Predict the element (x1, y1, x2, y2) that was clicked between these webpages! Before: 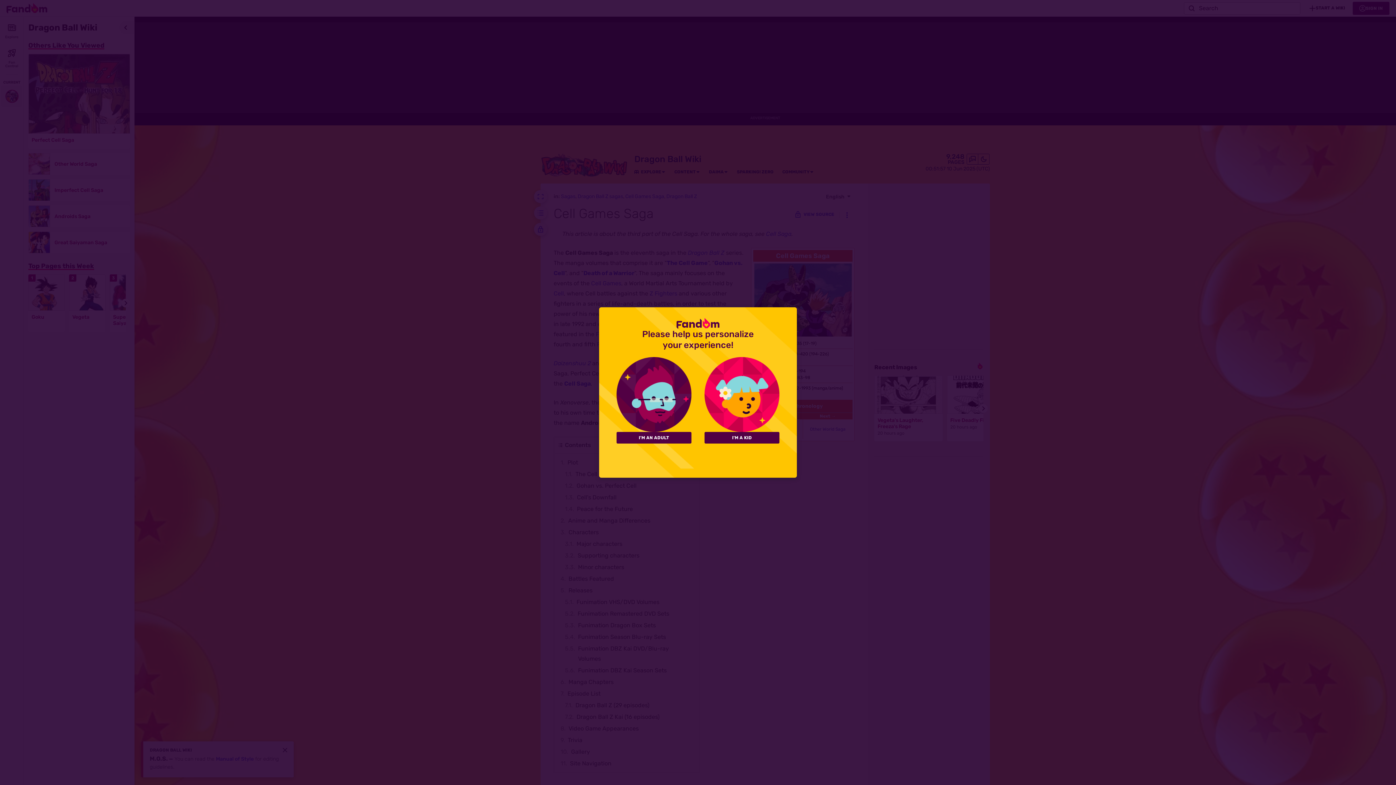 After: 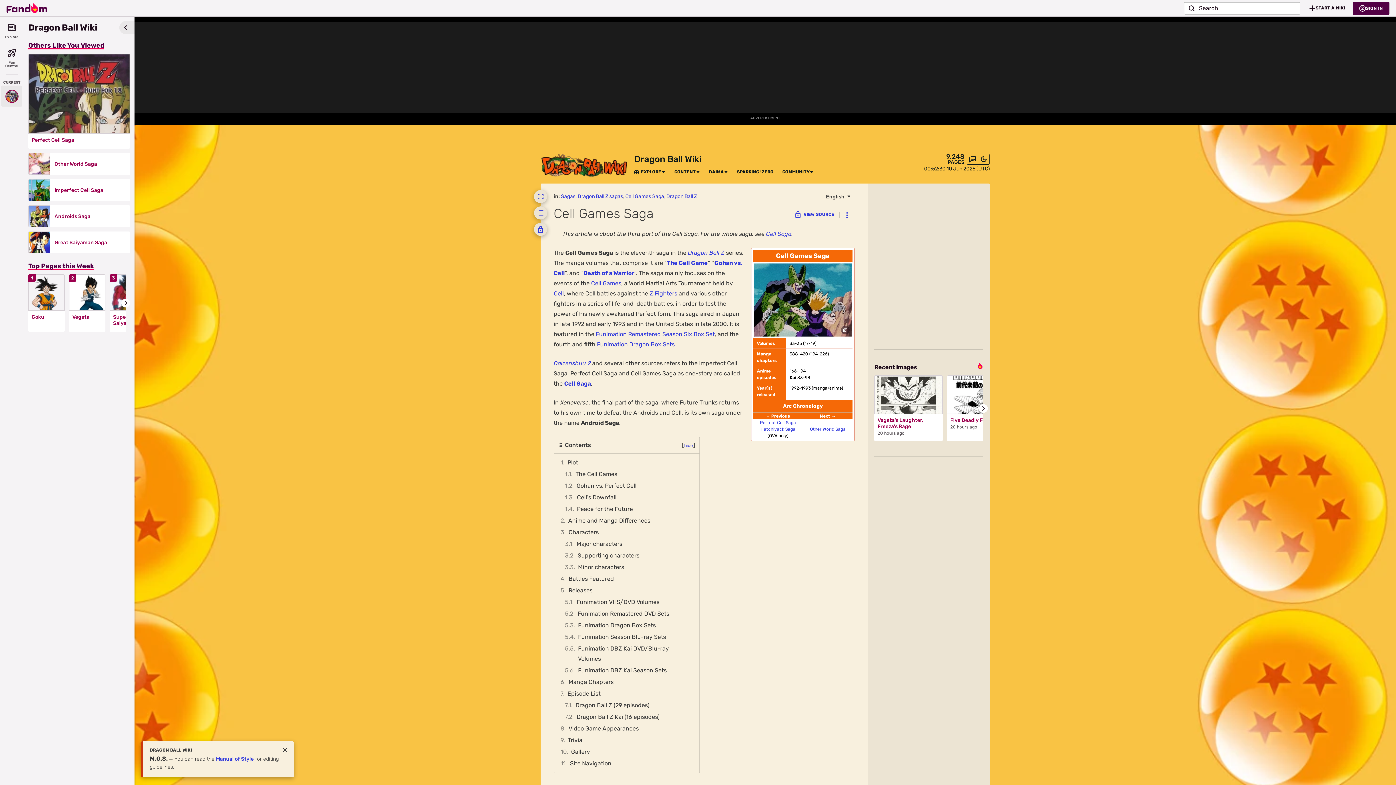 Action: bbox: (616, 432, 691, 443) label: I'M AN ADULT